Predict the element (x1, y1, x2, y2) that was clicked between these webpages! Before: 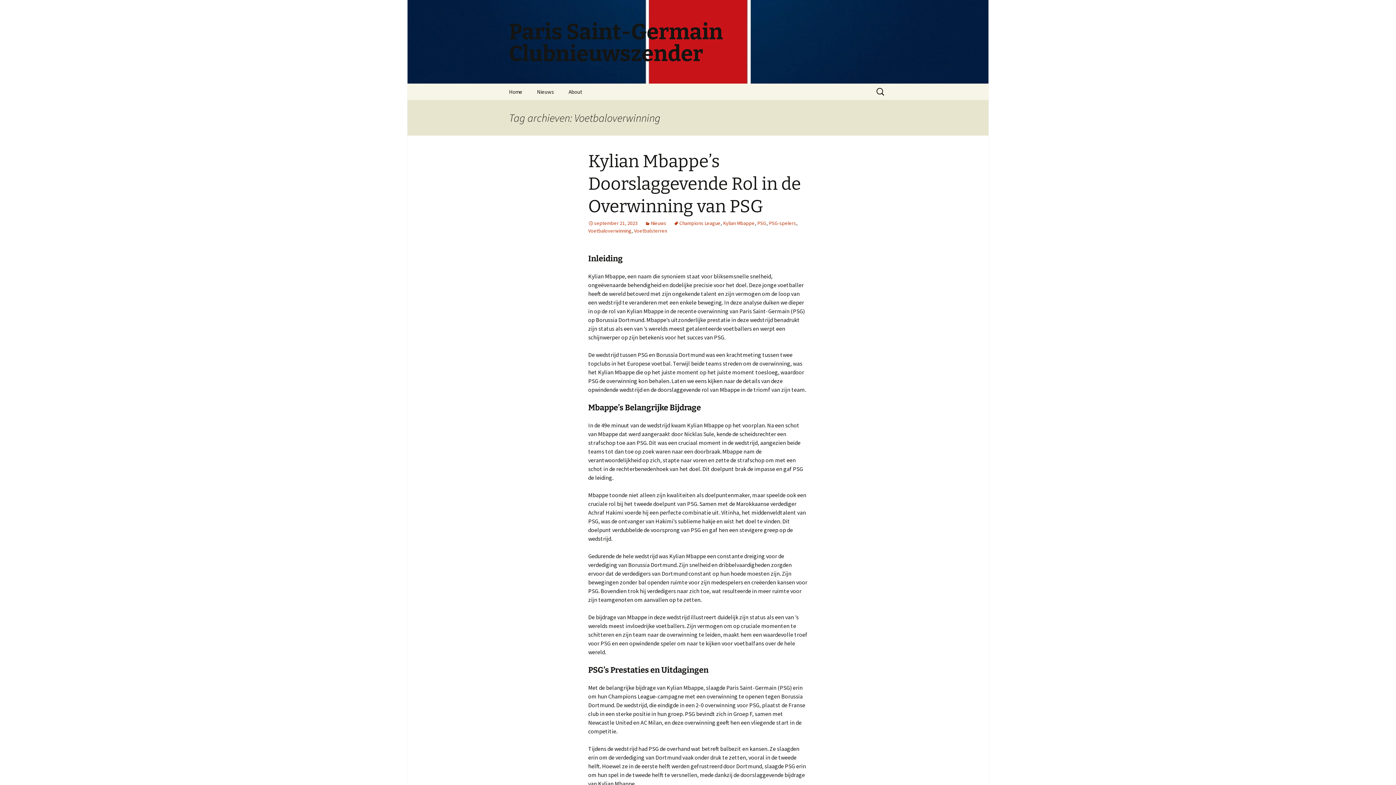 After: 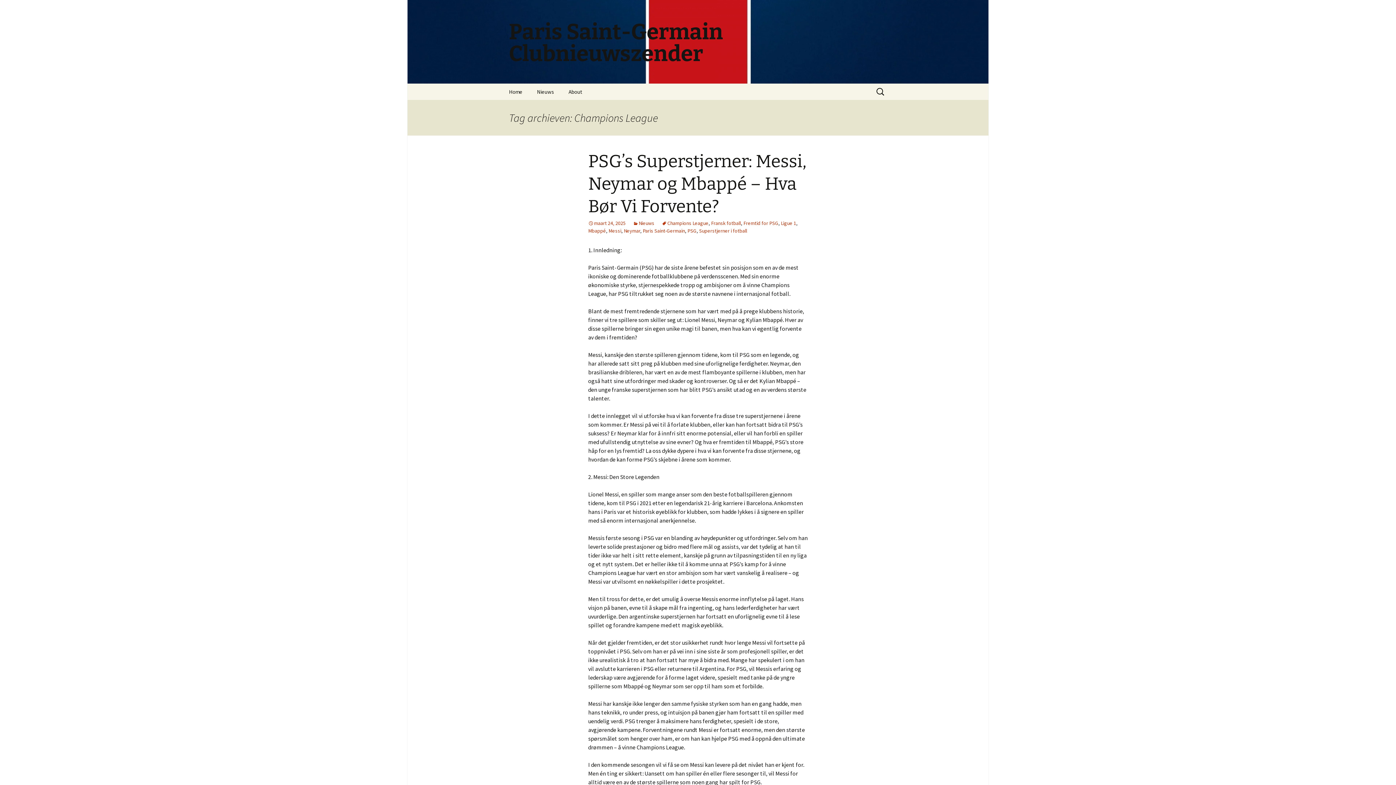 Action: bbox: (673, 220, 720, 226) label: Champions League